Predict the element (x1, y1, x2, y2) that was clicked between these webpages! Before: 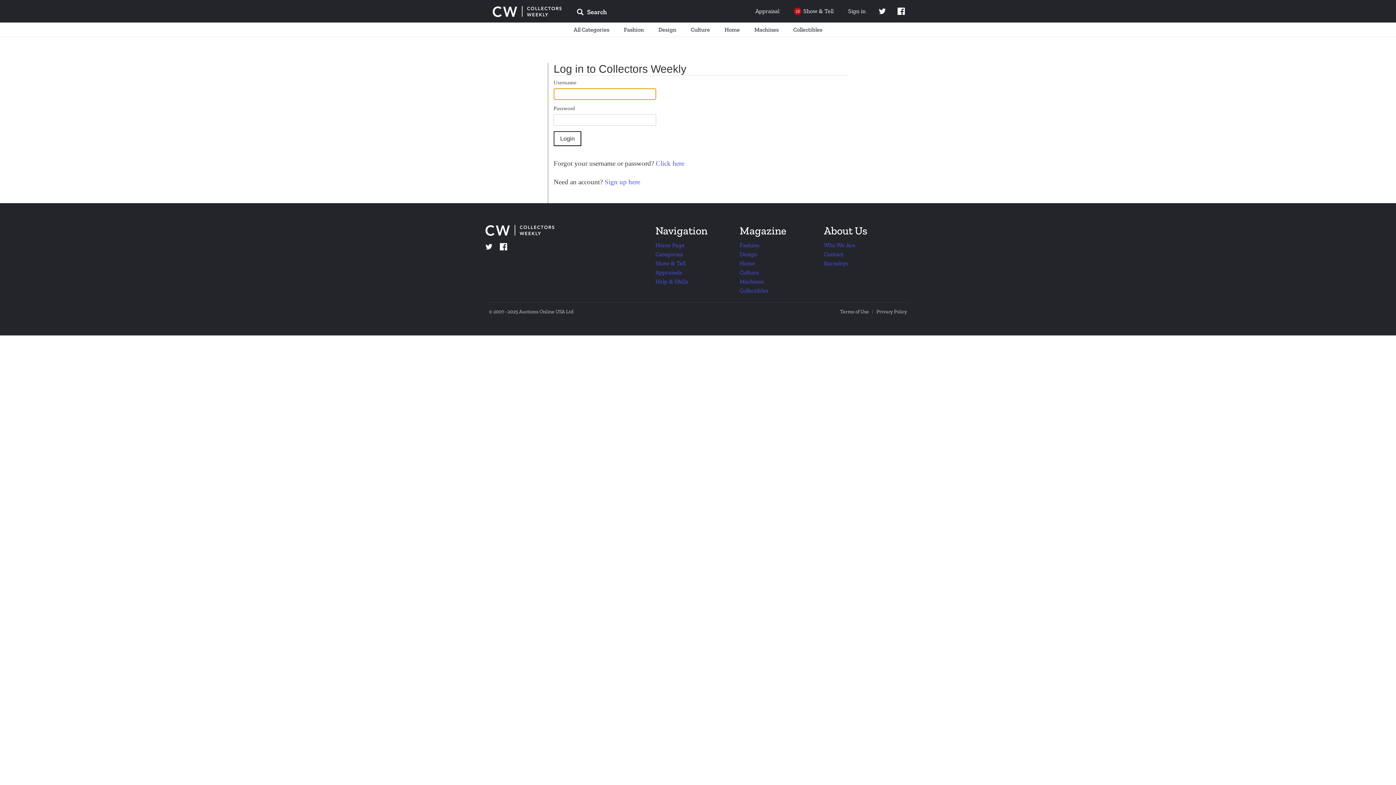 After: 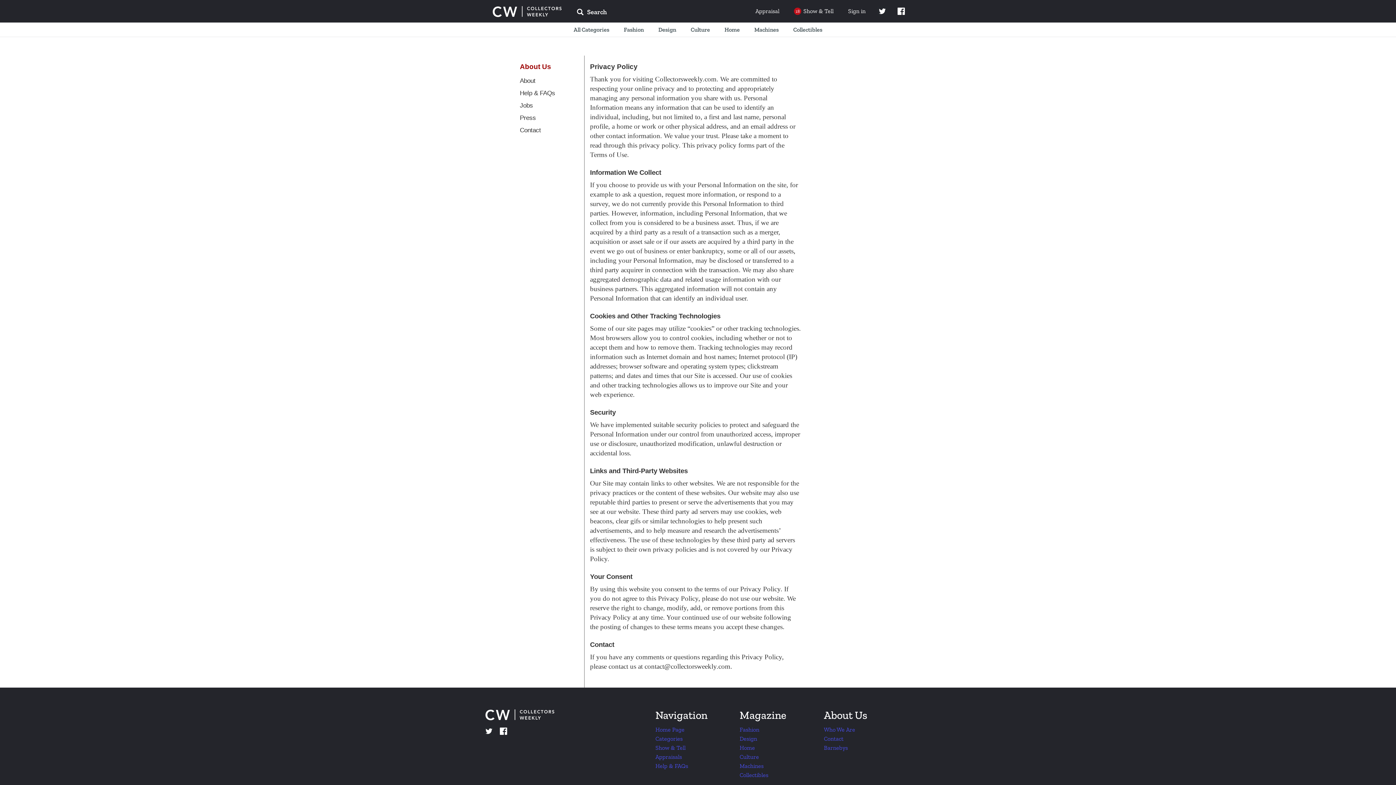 Action: bbox: (876, 308, 907, 314) label: Privacy Policy